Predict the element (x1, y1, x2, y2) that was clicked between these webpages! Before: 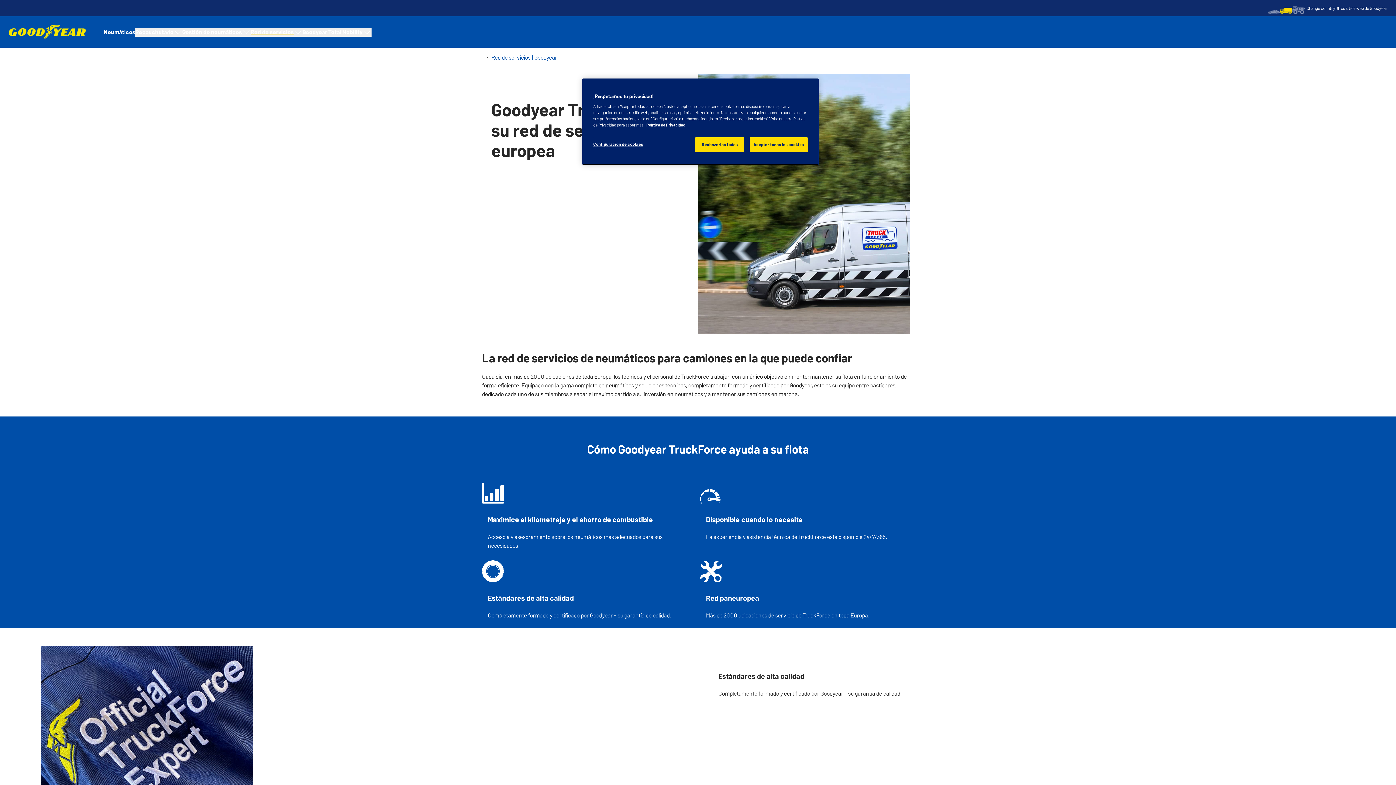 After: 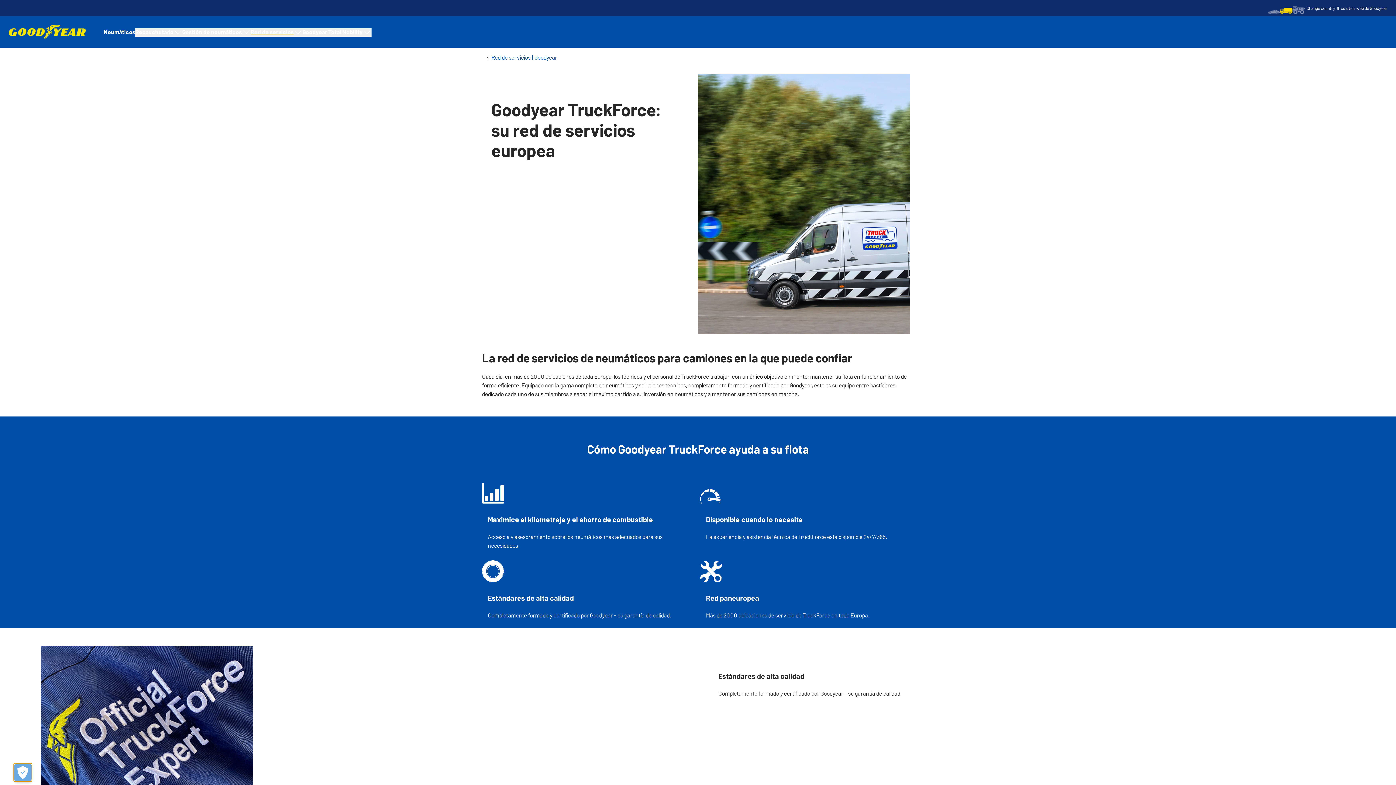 Action: bbox: (749, 137, 808, 152) label: Aceptar todas las cookies